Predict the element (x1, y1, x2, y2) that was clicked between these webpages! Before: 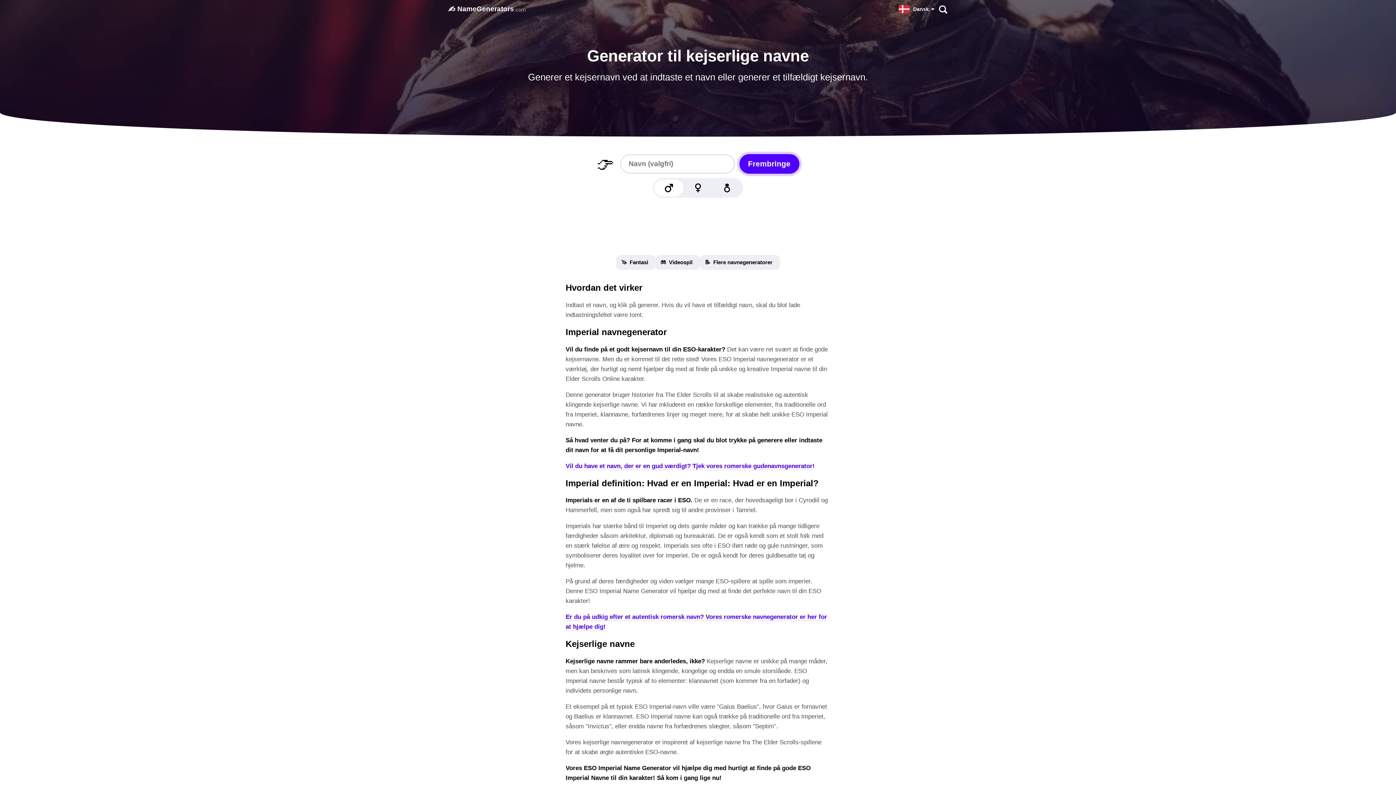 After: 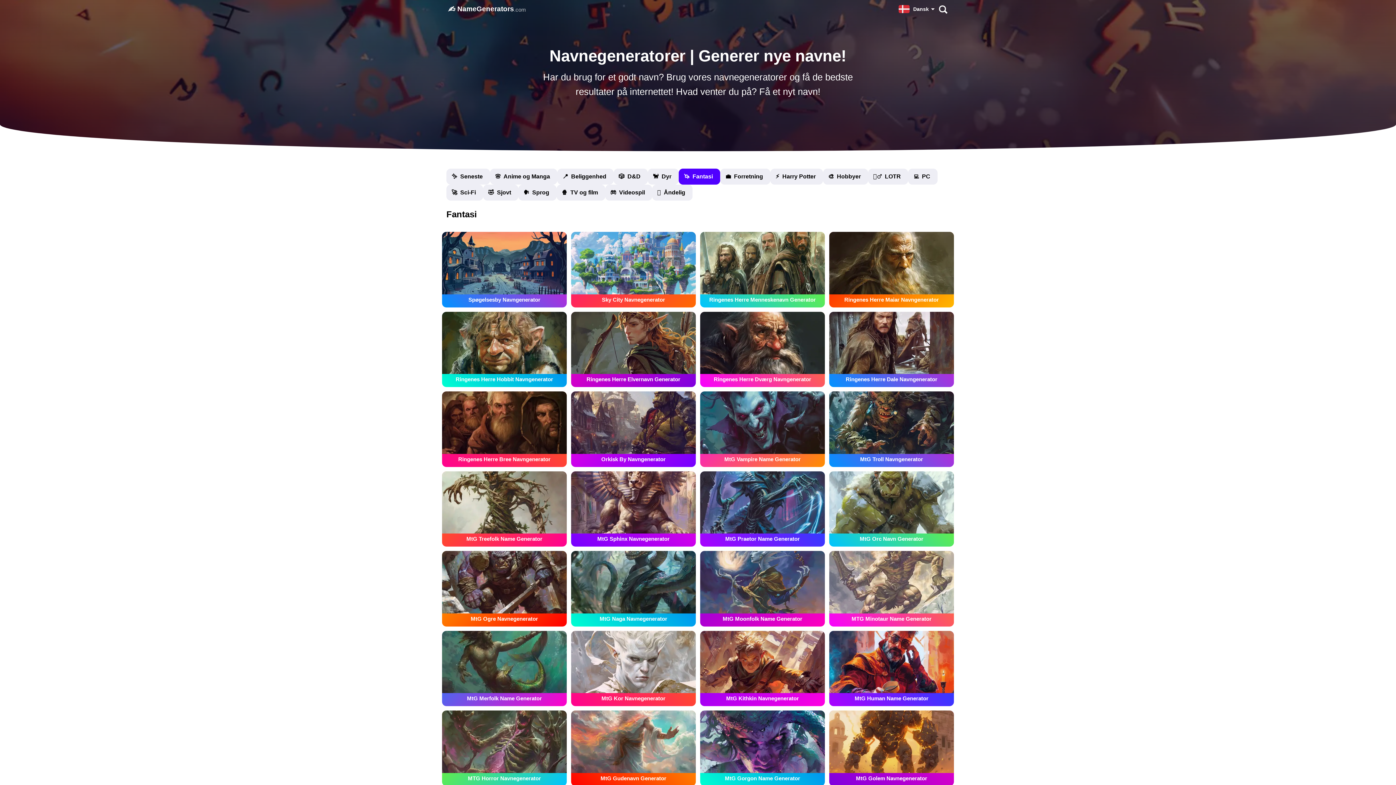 Action: label: 🦄  Fantasi bbox: (616, 255, 655, 269)